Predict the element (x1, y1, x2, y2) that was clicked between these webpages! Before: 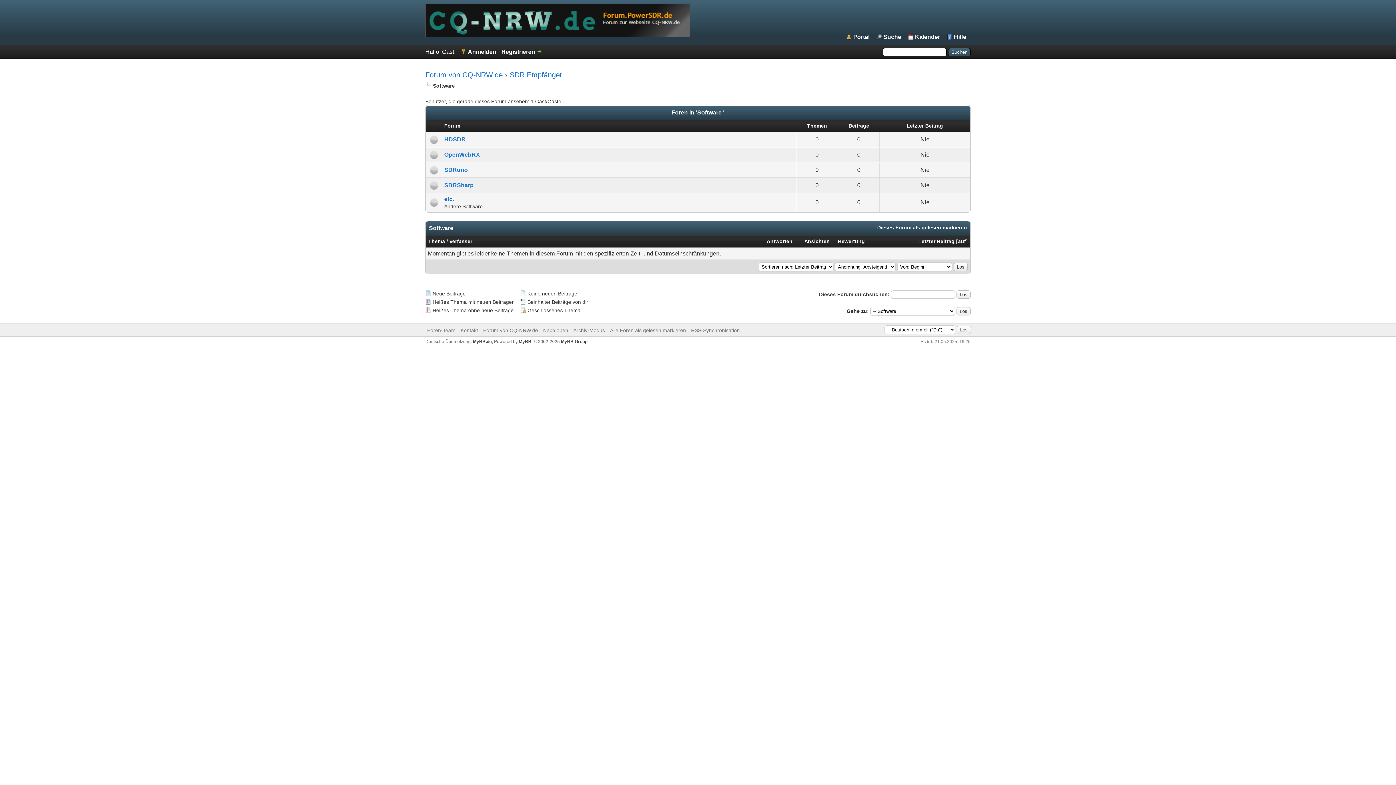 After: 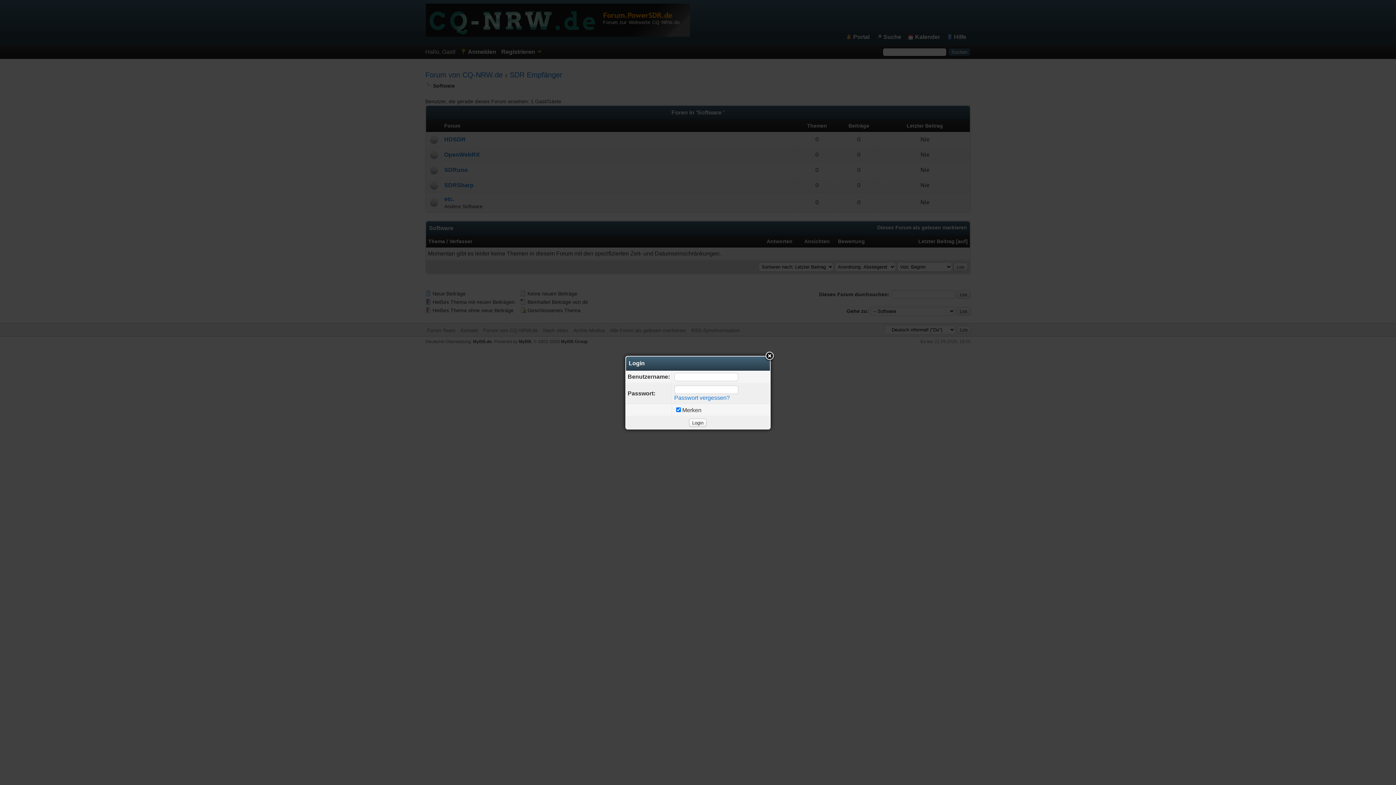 Action: label: Anmelden bbox: (460, 48, 496, 54)